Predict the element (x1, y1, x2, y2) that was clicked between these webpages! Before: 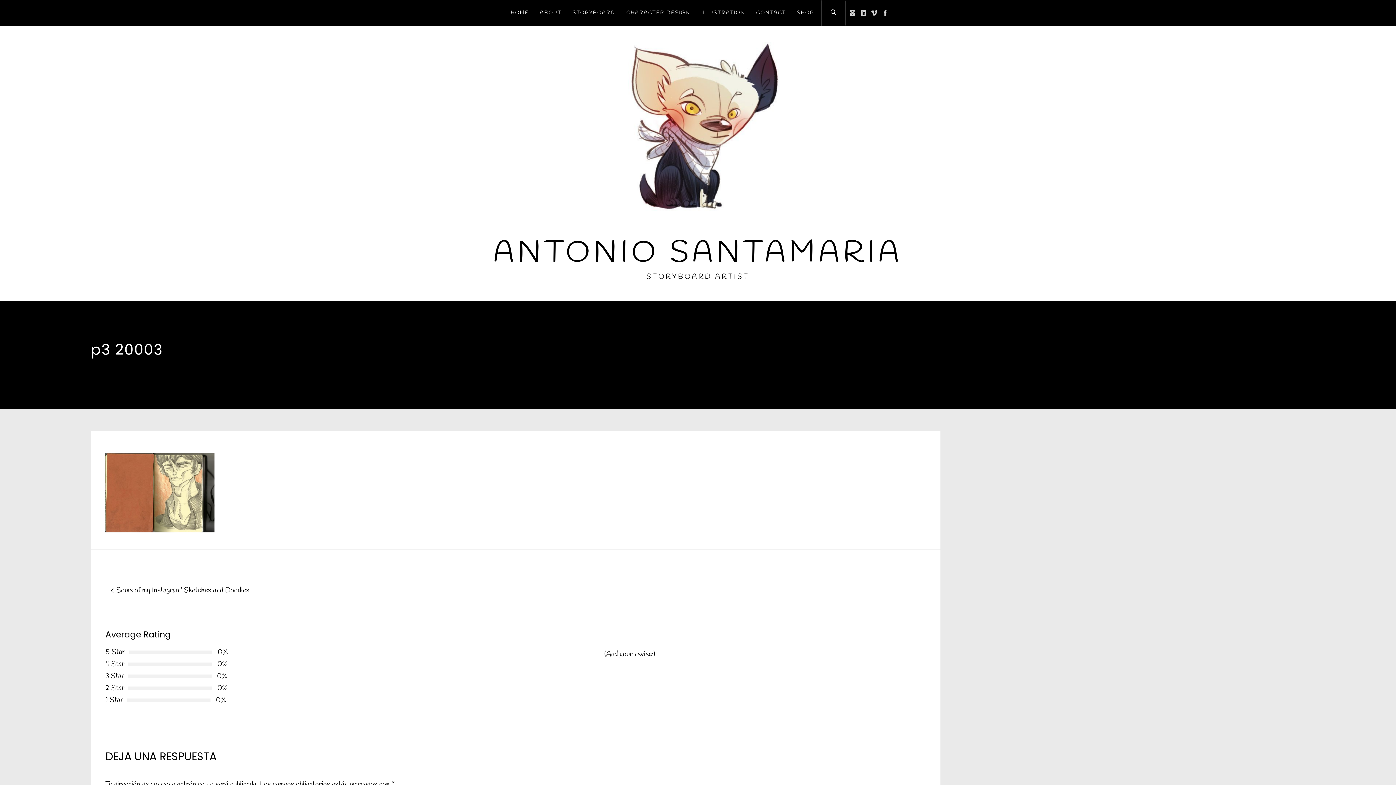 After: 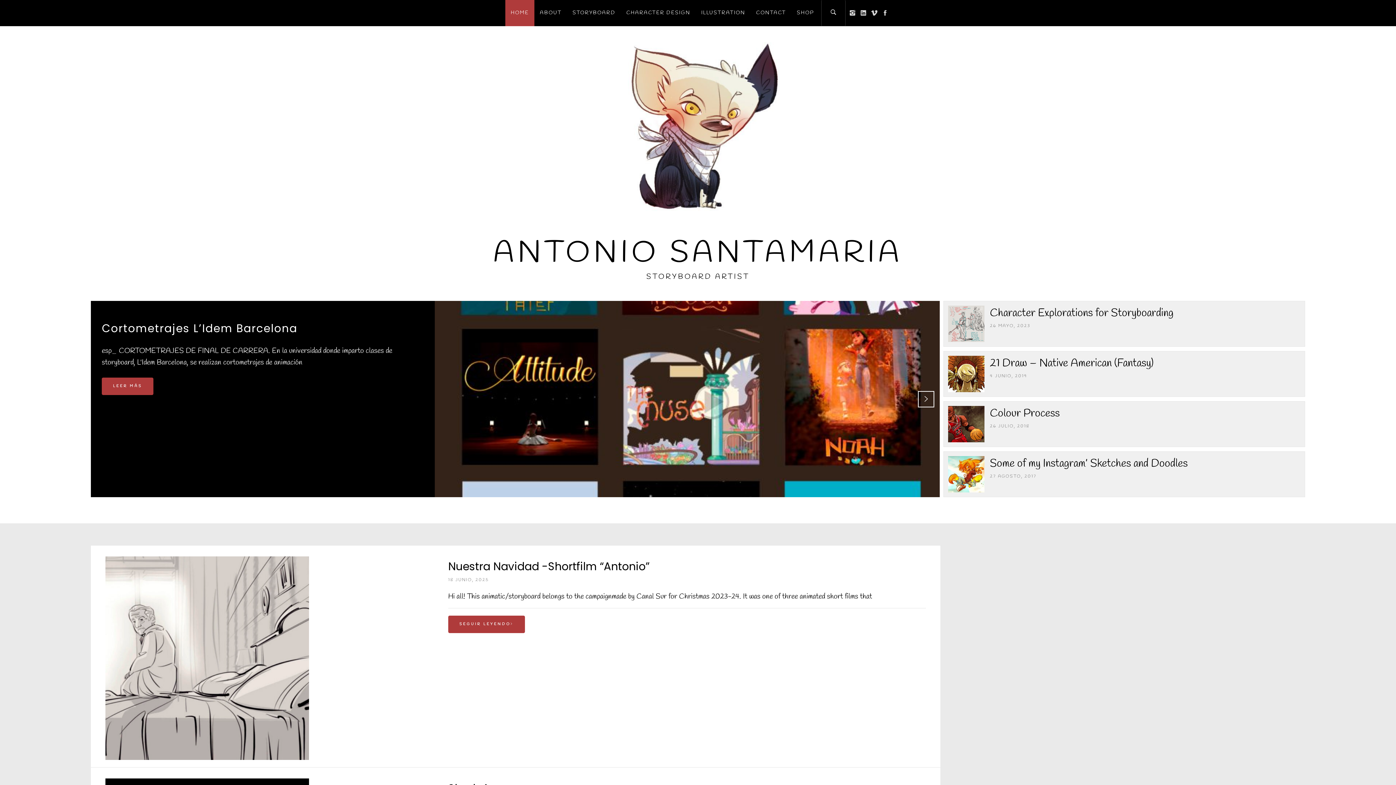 Action: bbox: (493, 233, 902, 273) label: ANTONIO SANTAMARIA